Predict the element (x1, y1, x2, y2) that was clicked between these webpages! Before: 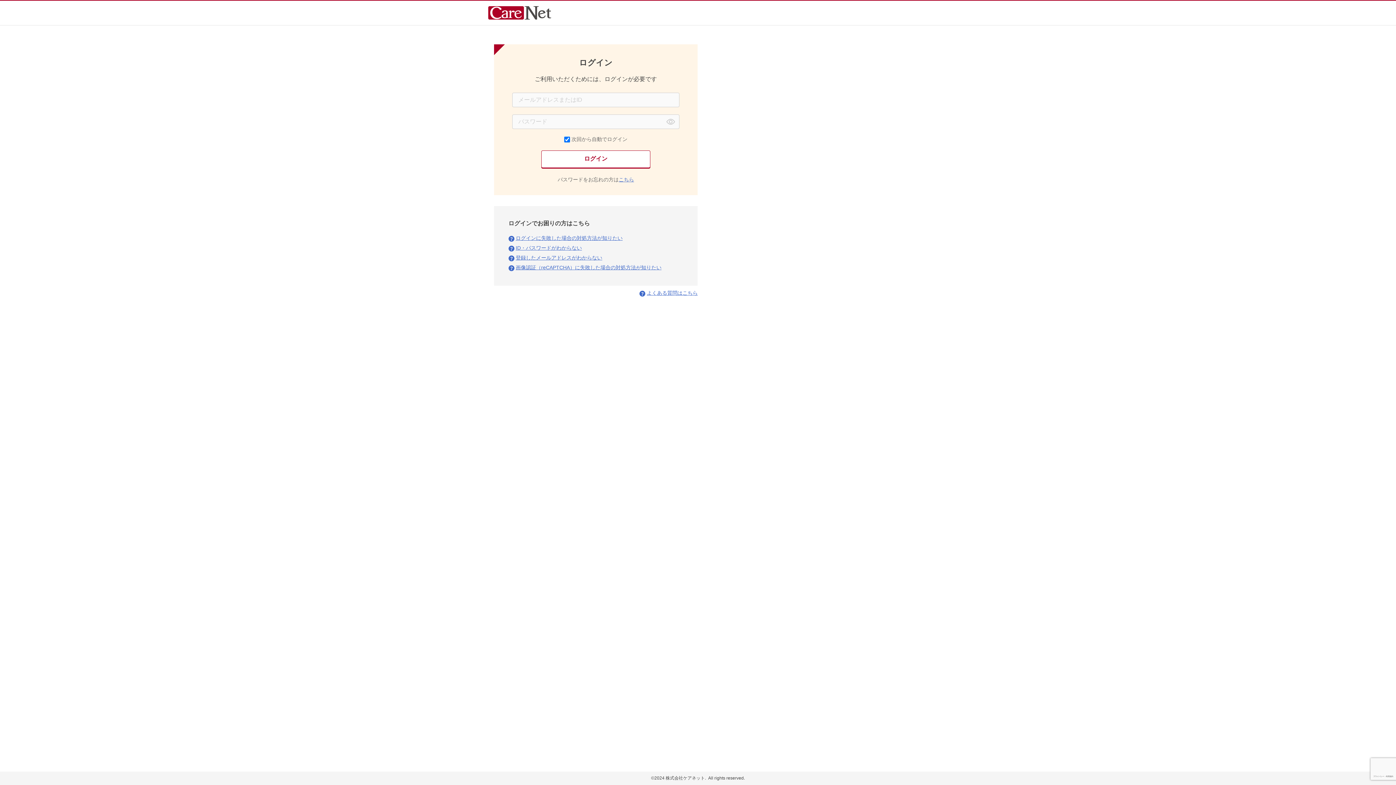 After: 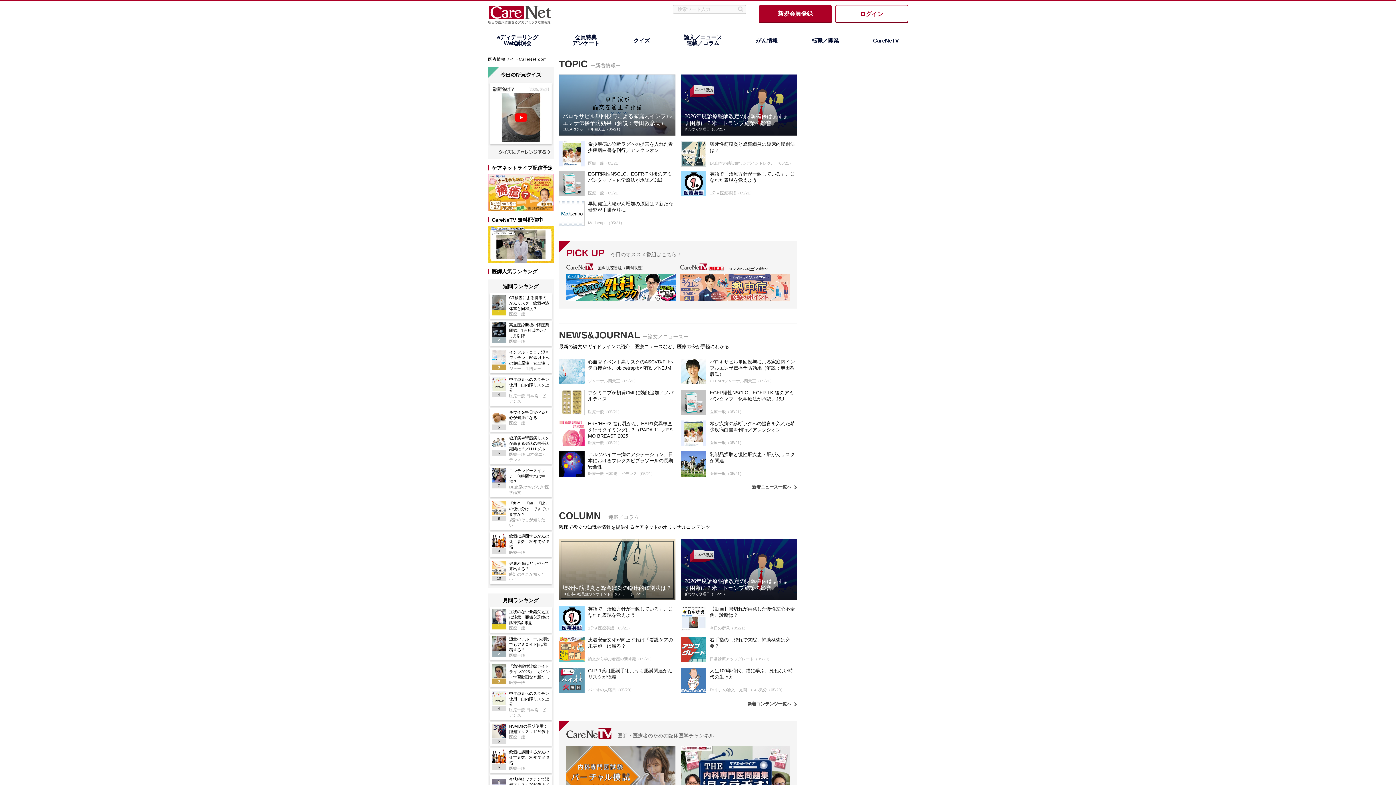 Action: bbox: (488, 12, 551, 18)